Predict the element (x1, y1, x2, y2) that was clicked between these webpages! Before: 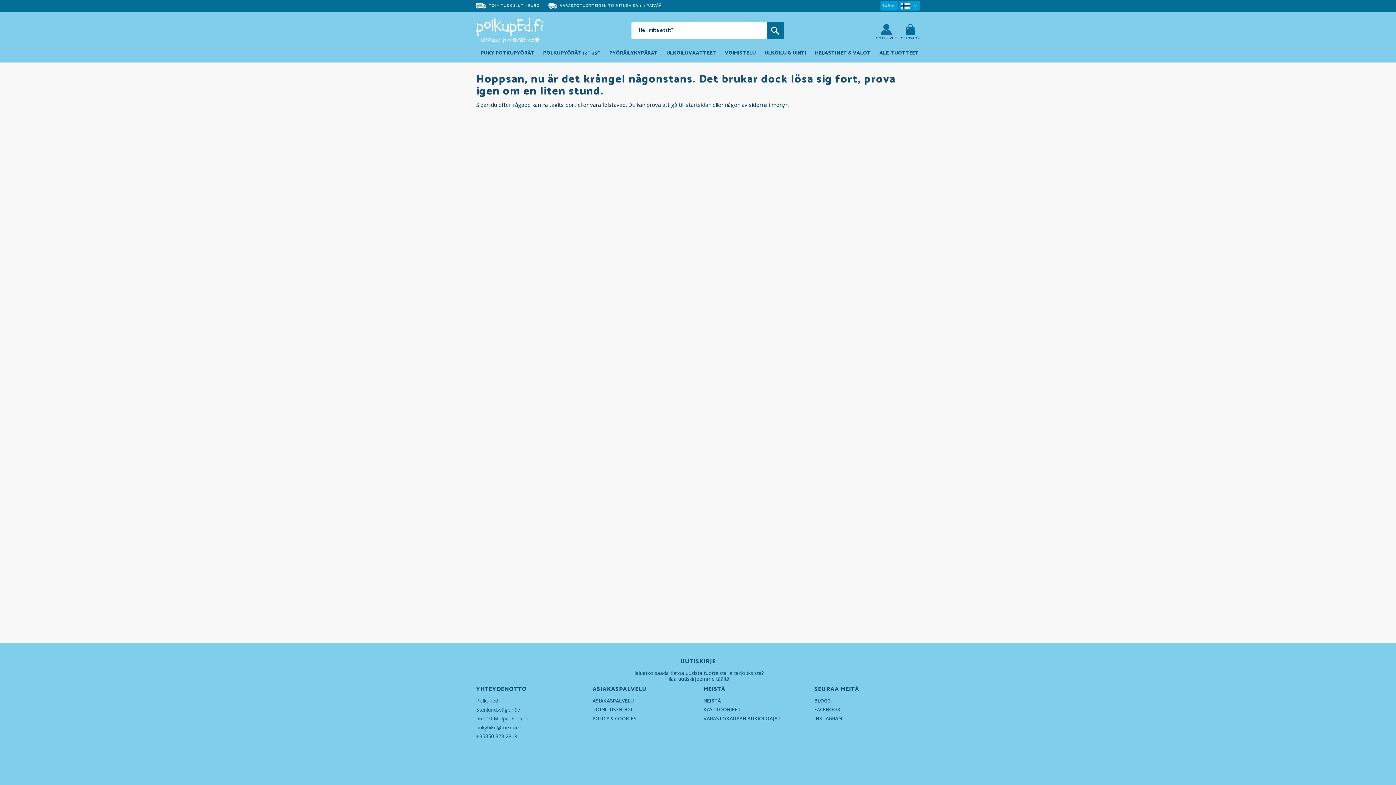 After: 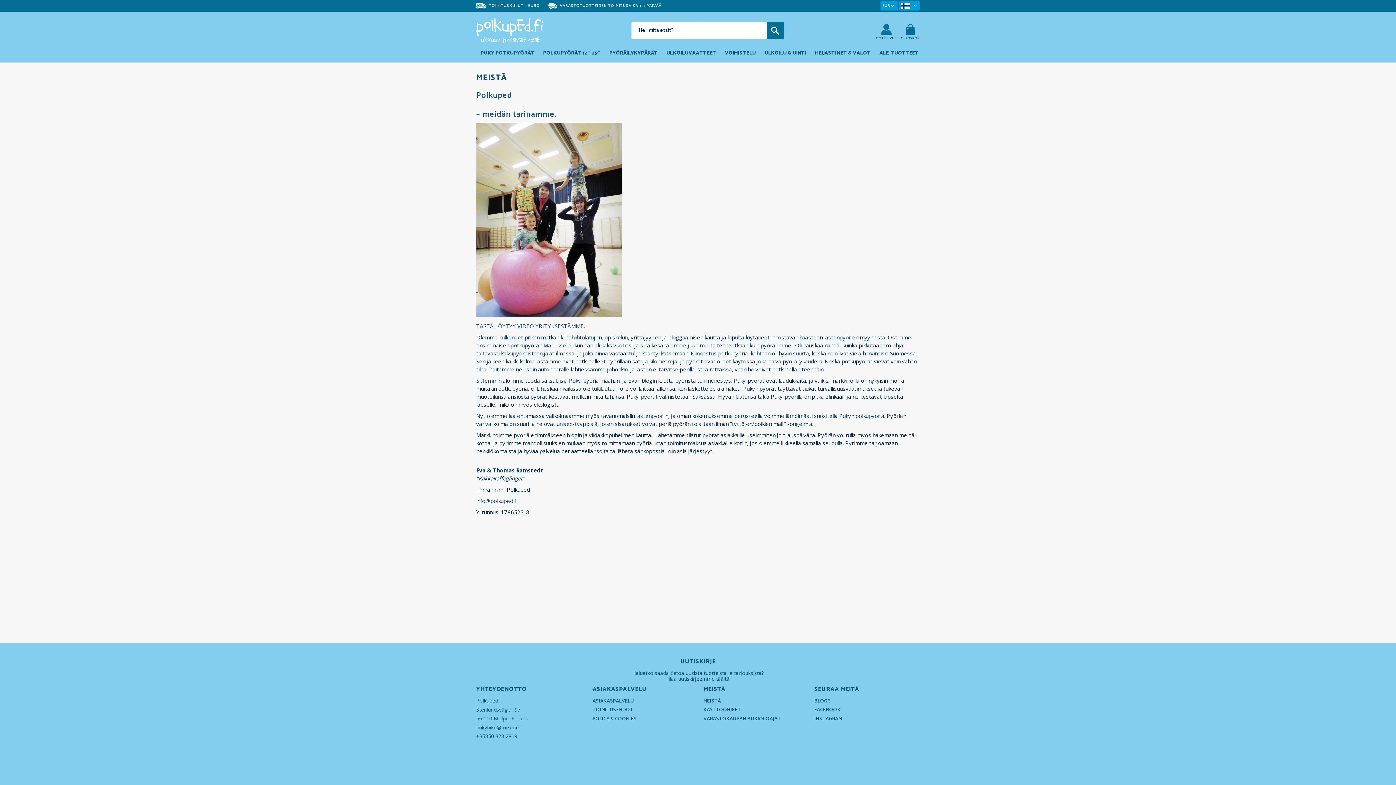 Action: label: MEISTÄ bbox: (703, 698, 809, 704)